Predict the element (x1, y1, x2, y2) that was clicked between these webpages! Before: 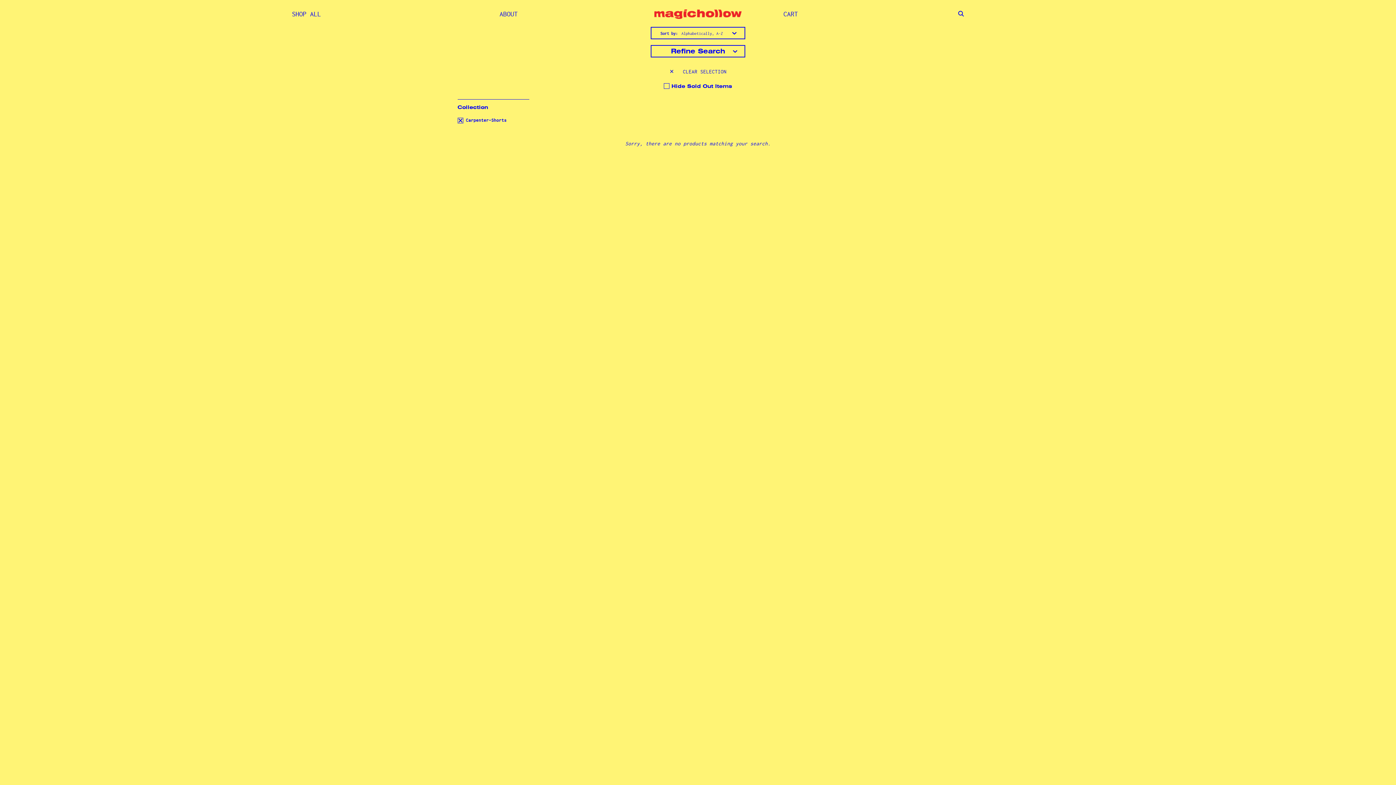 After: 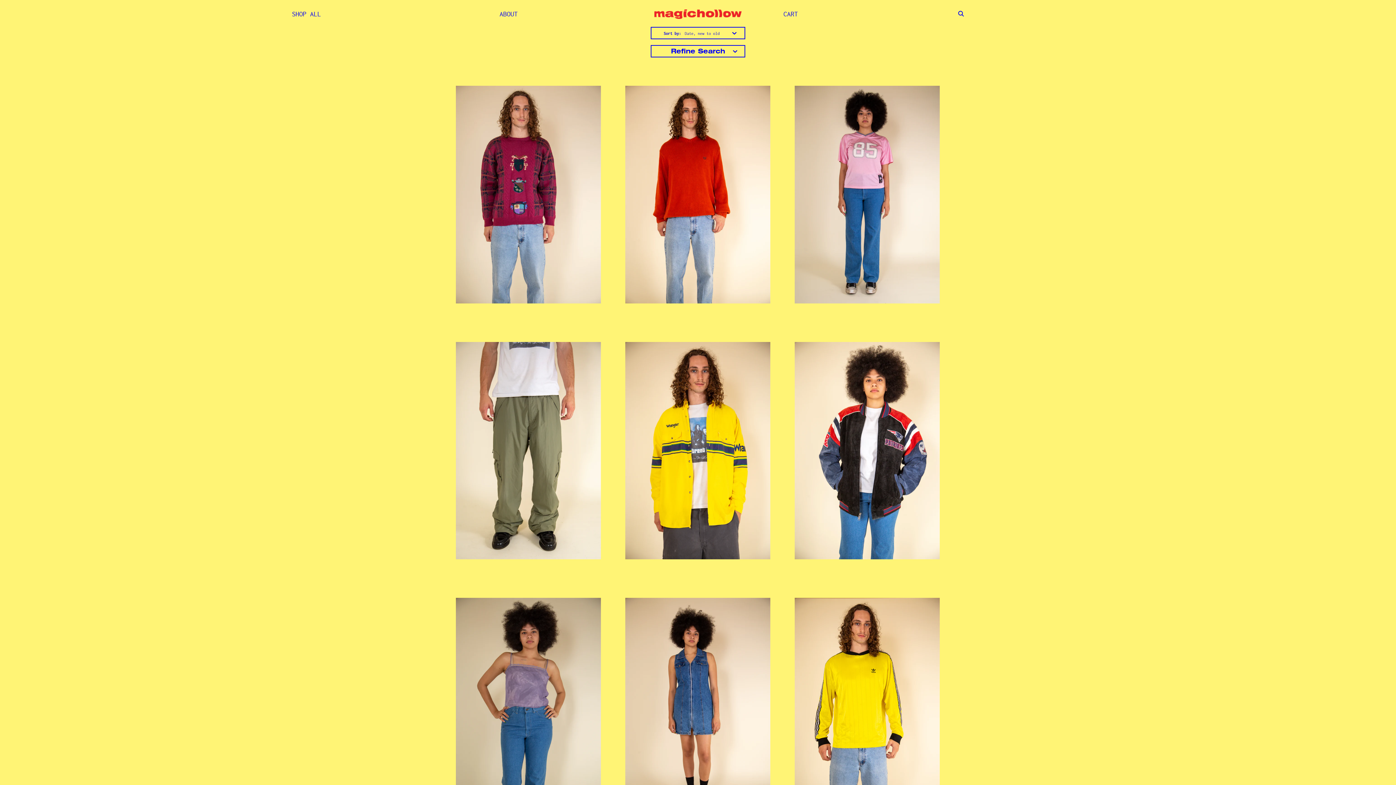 Action: bbox: (457, 116, 506, 124) label:  Carpenter-Shorts